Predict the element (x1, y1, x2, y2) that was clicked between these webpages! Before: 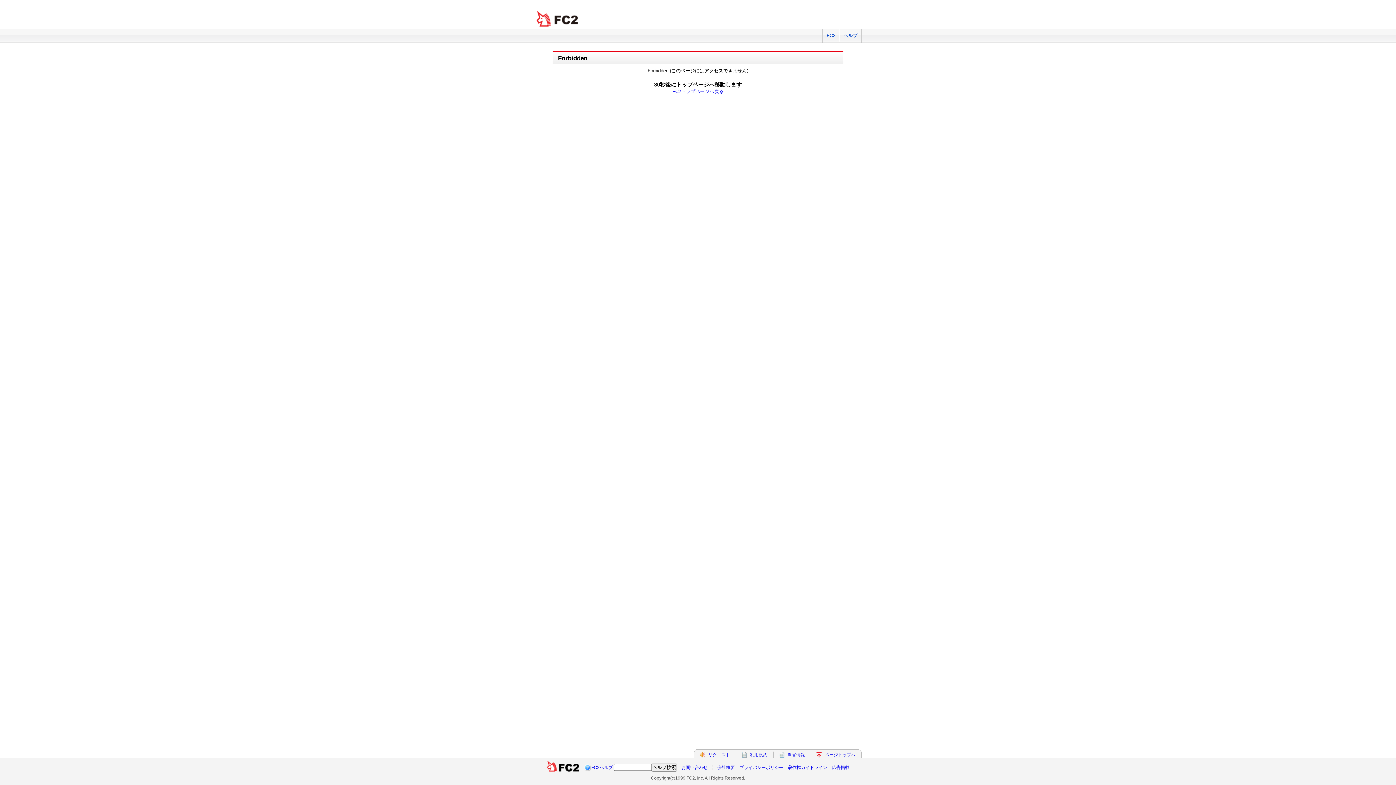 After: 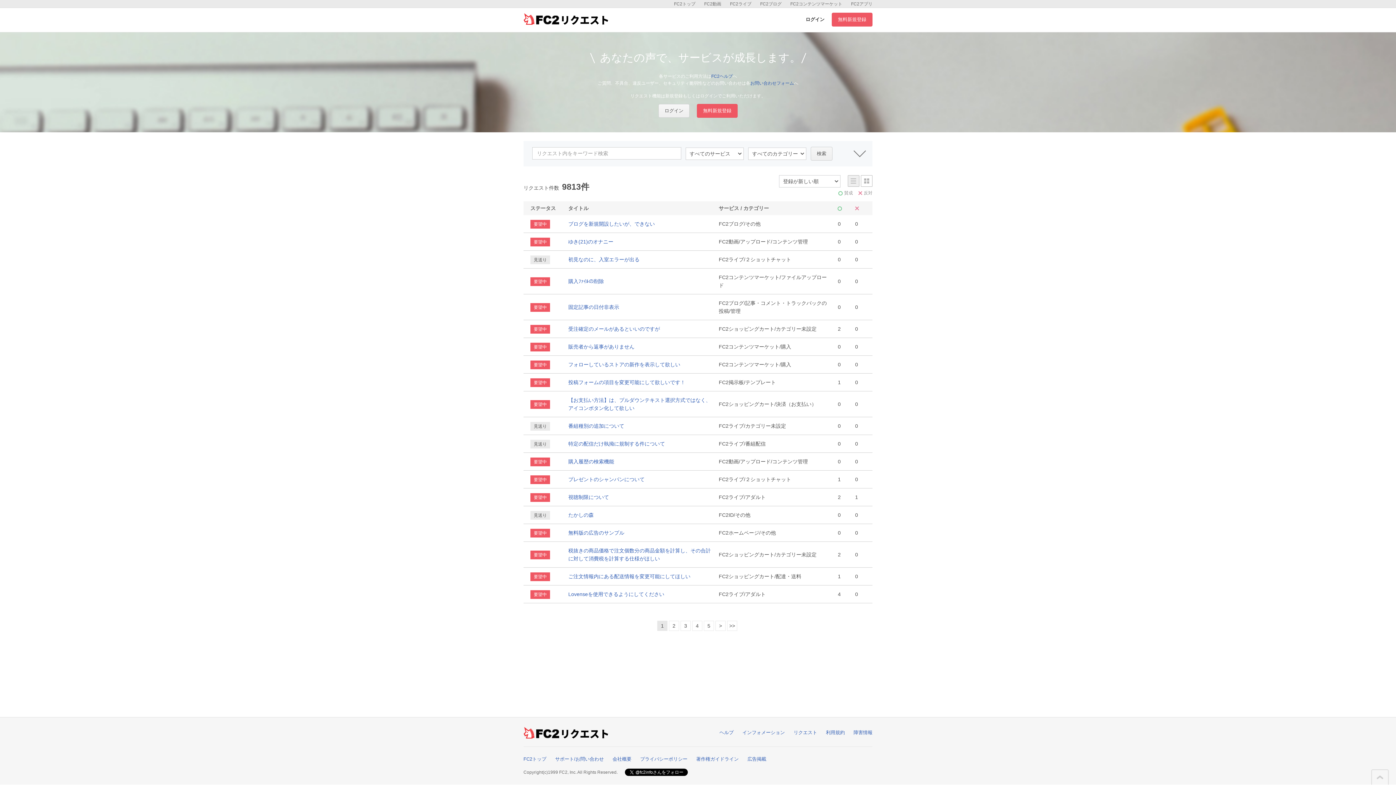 Action: bbox: (708, 752, 730, 757) label: リクエスト